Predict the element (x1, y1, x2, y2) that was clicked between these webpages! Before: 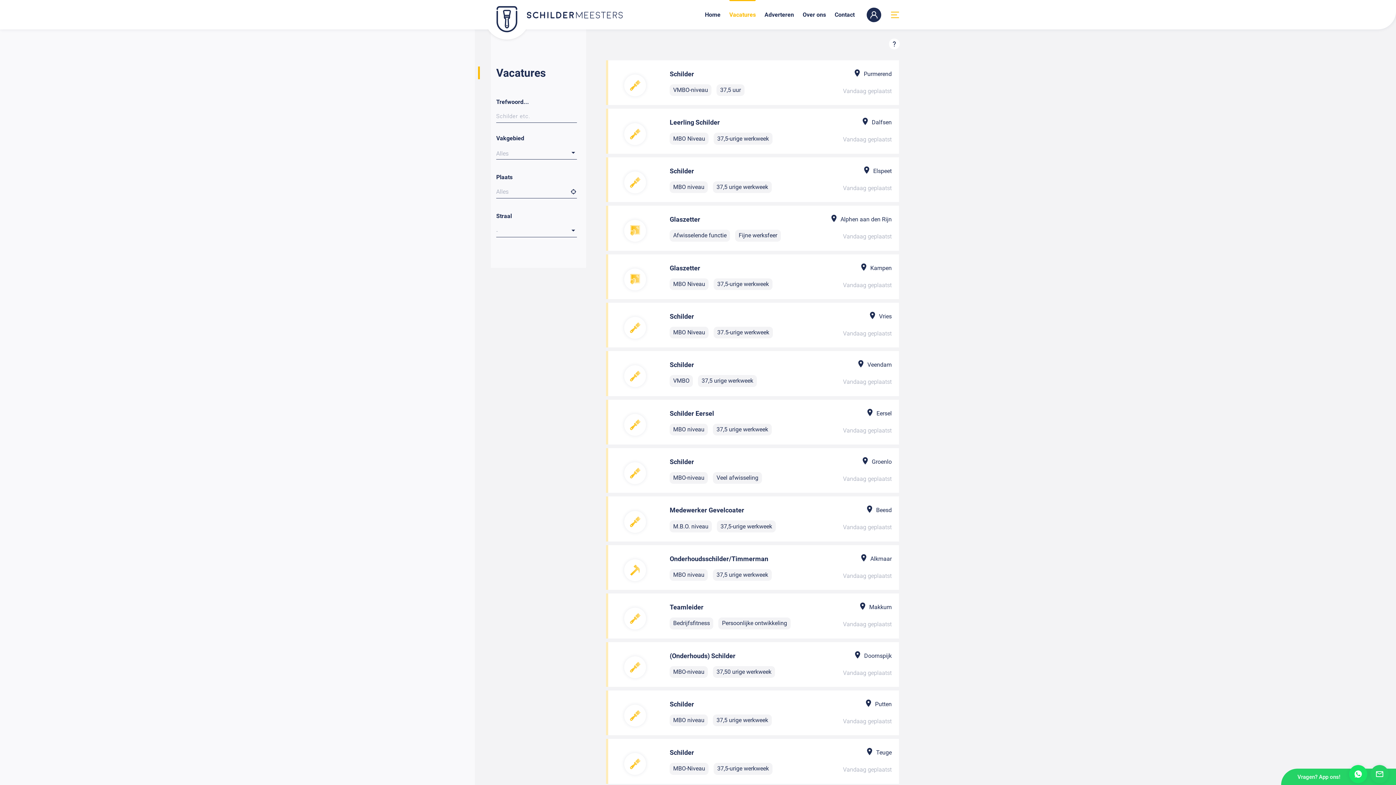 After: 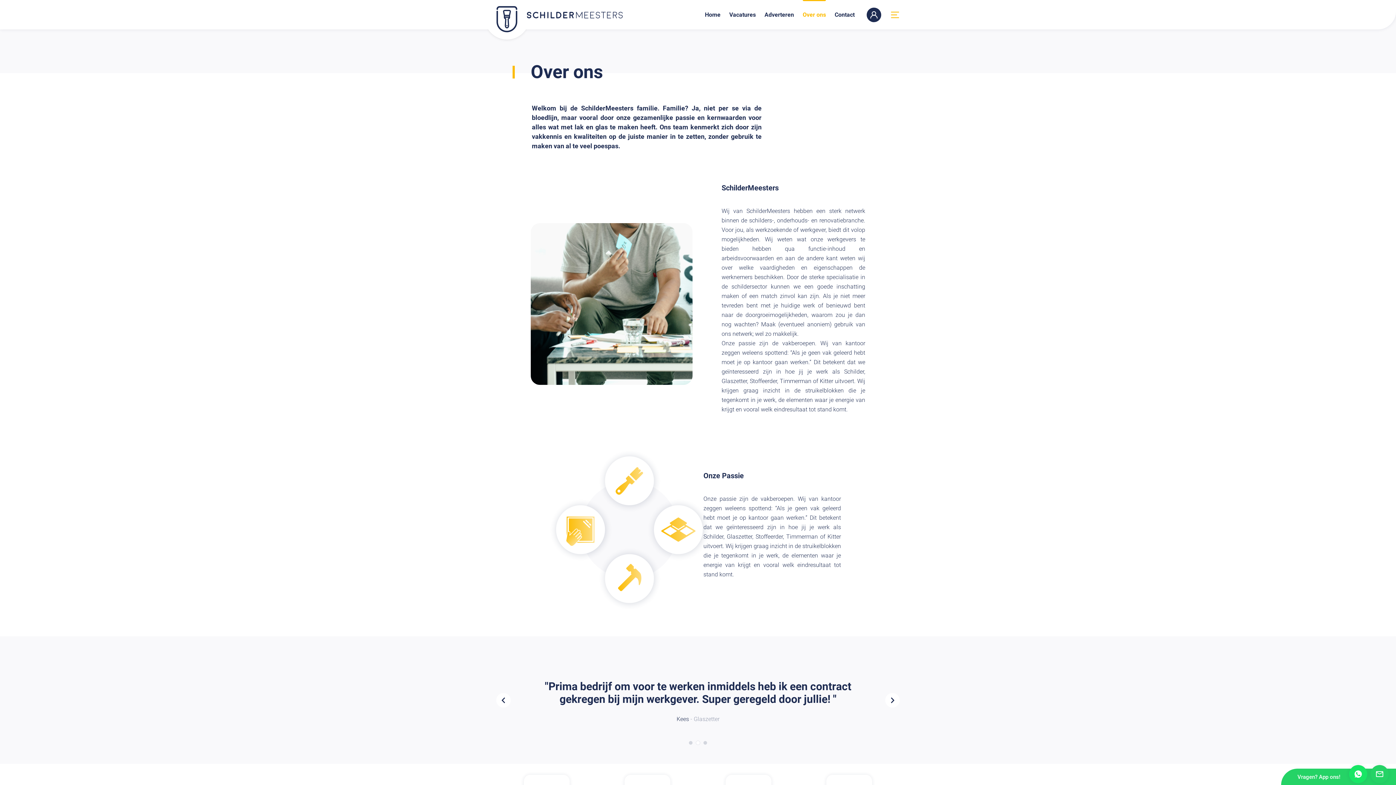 Action: label: Over ons bbox: (802, 3, 826, 19)